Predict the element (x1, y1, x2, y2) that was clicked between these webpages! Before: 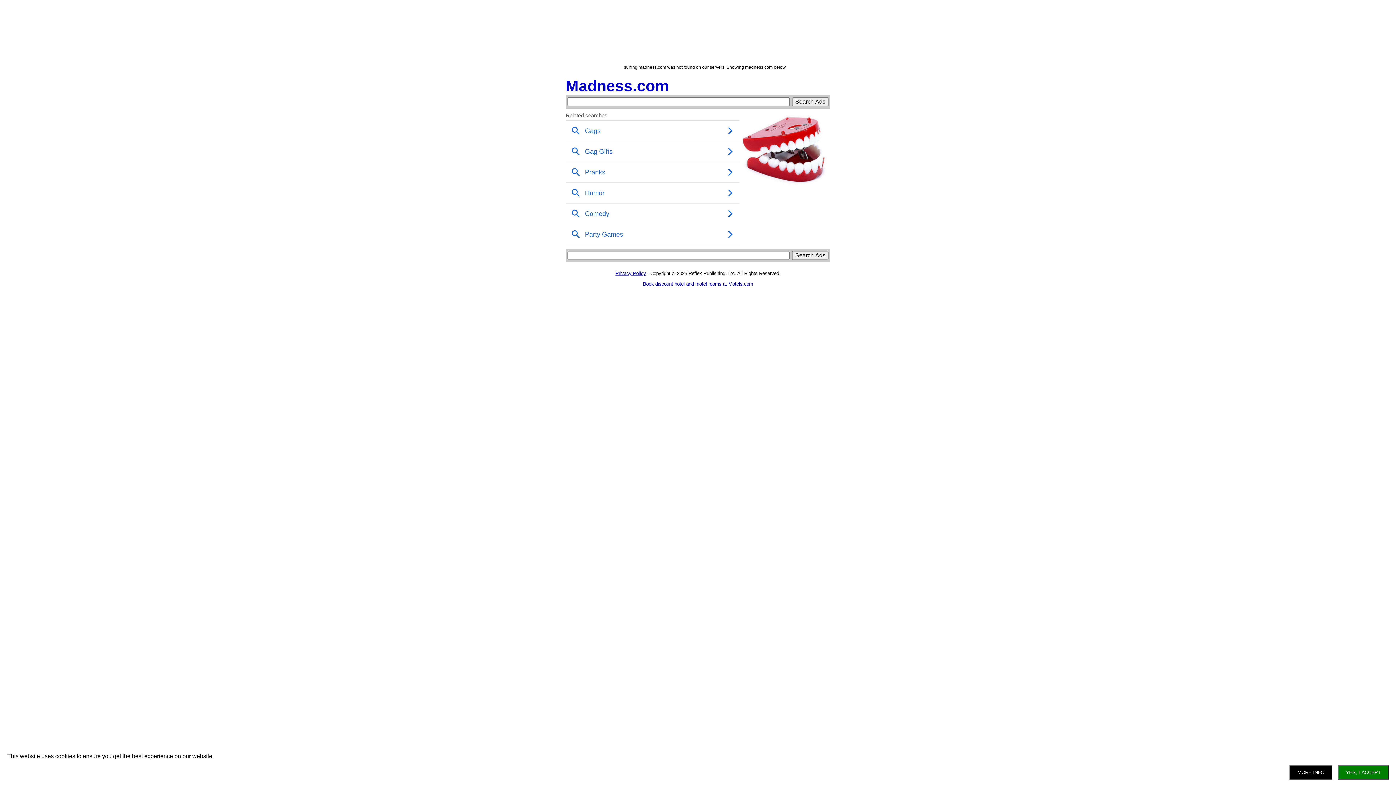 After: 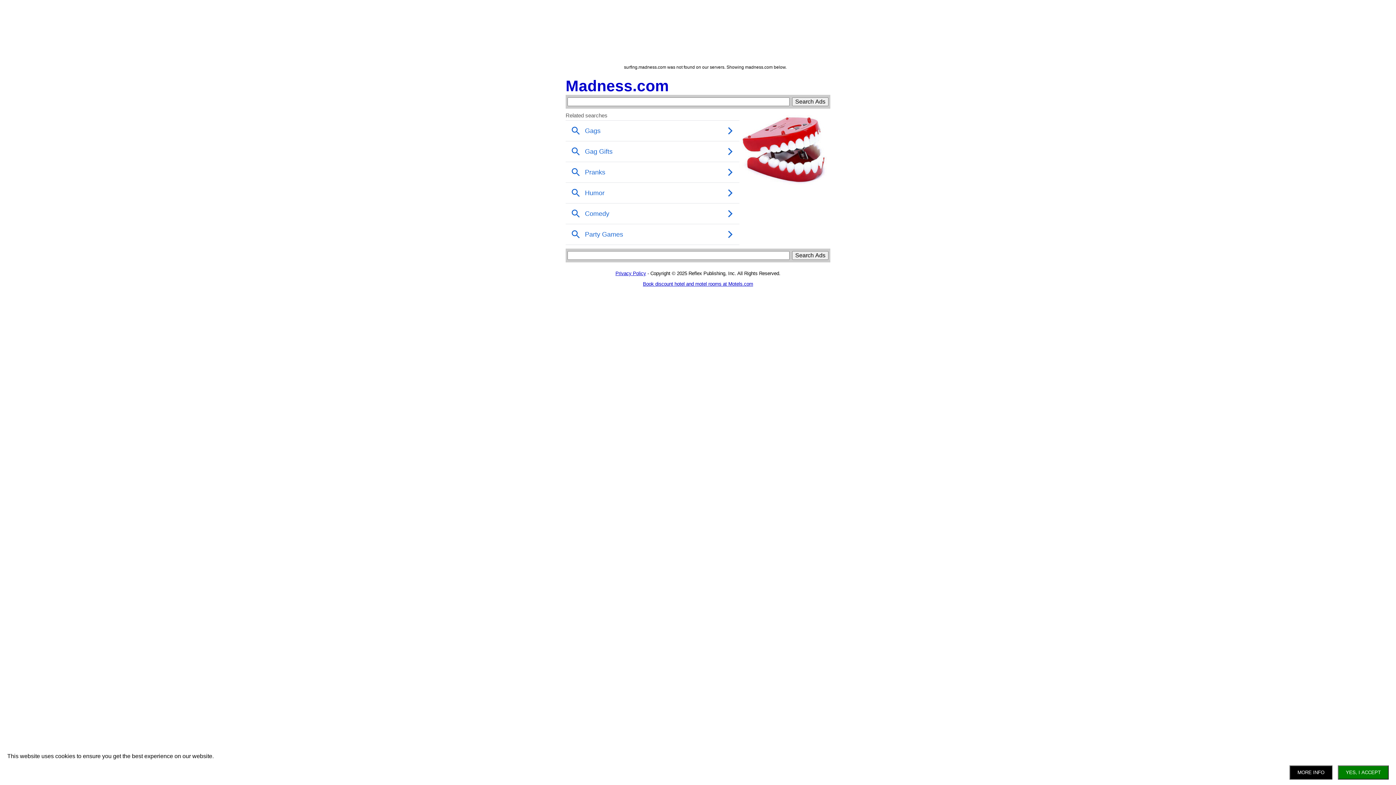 Action: label: Privacy Policy bbox: (615, 271, 646, 276)